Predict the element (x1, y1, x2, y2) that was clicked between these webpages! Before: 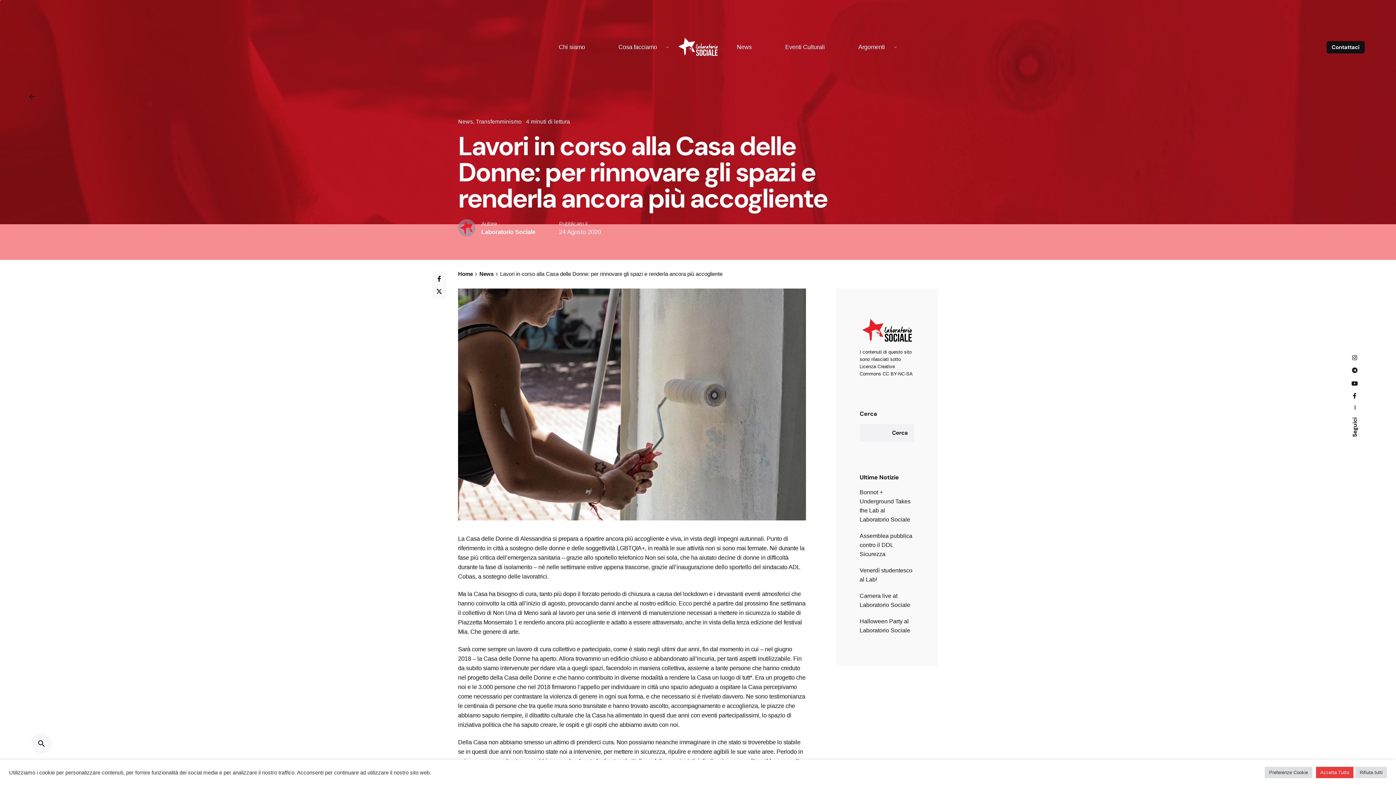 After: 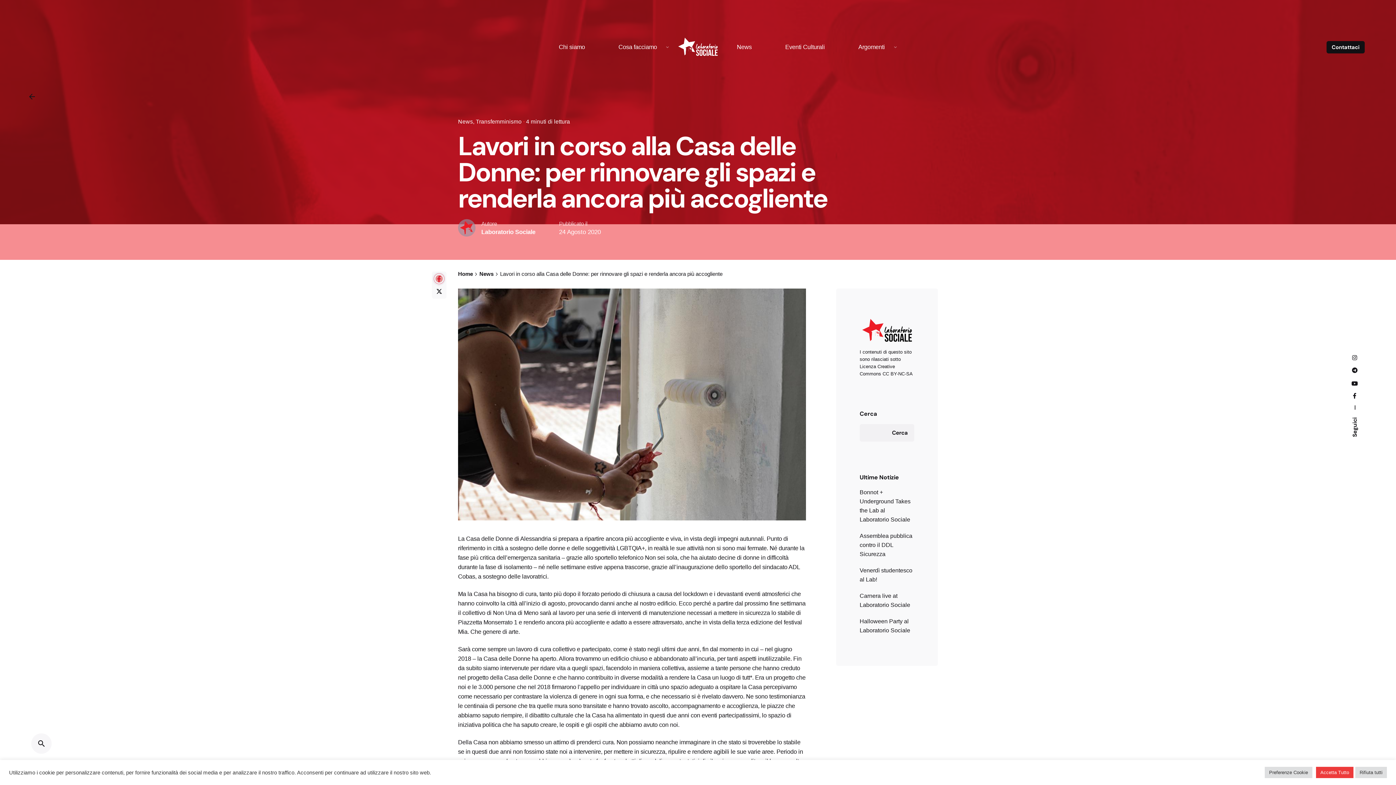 Action: bbox: (432, 272, 445, 285)